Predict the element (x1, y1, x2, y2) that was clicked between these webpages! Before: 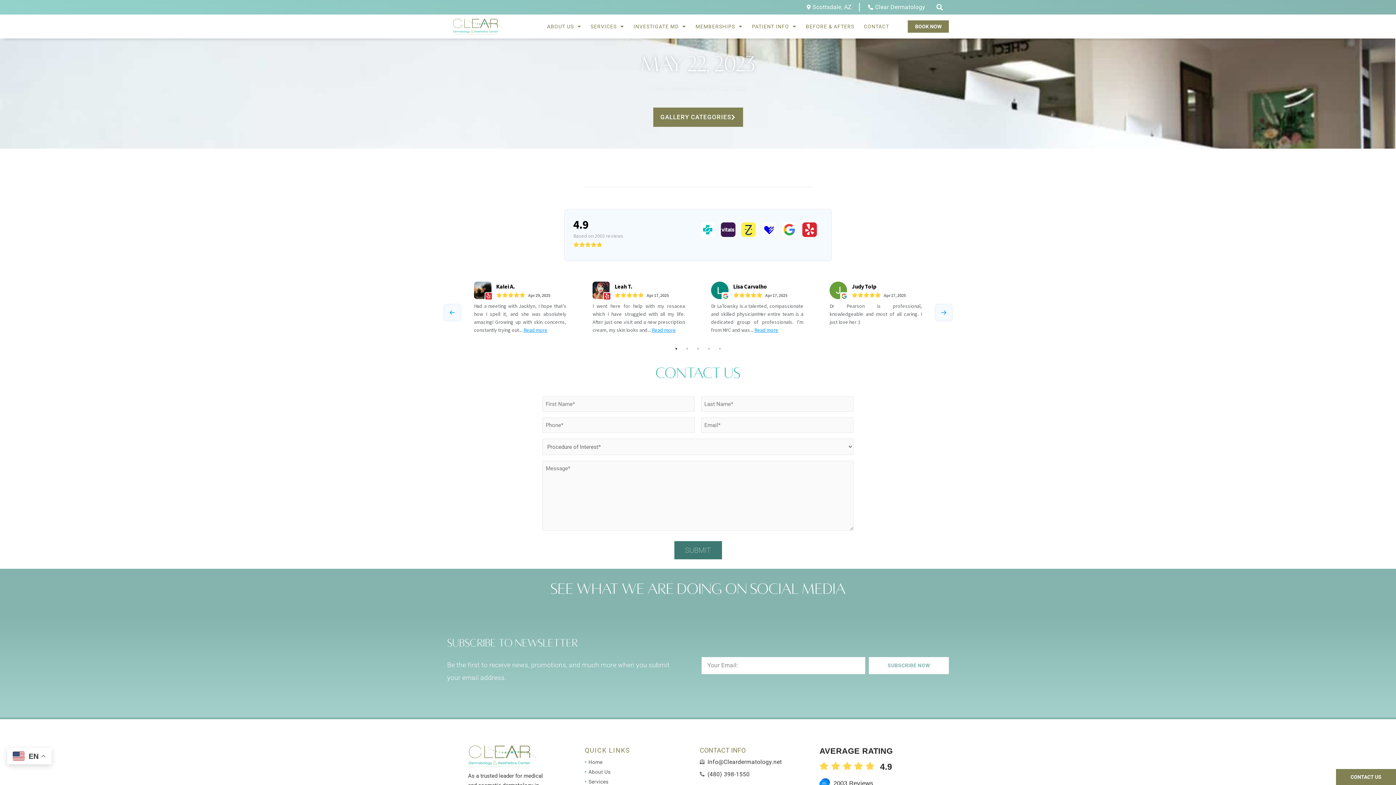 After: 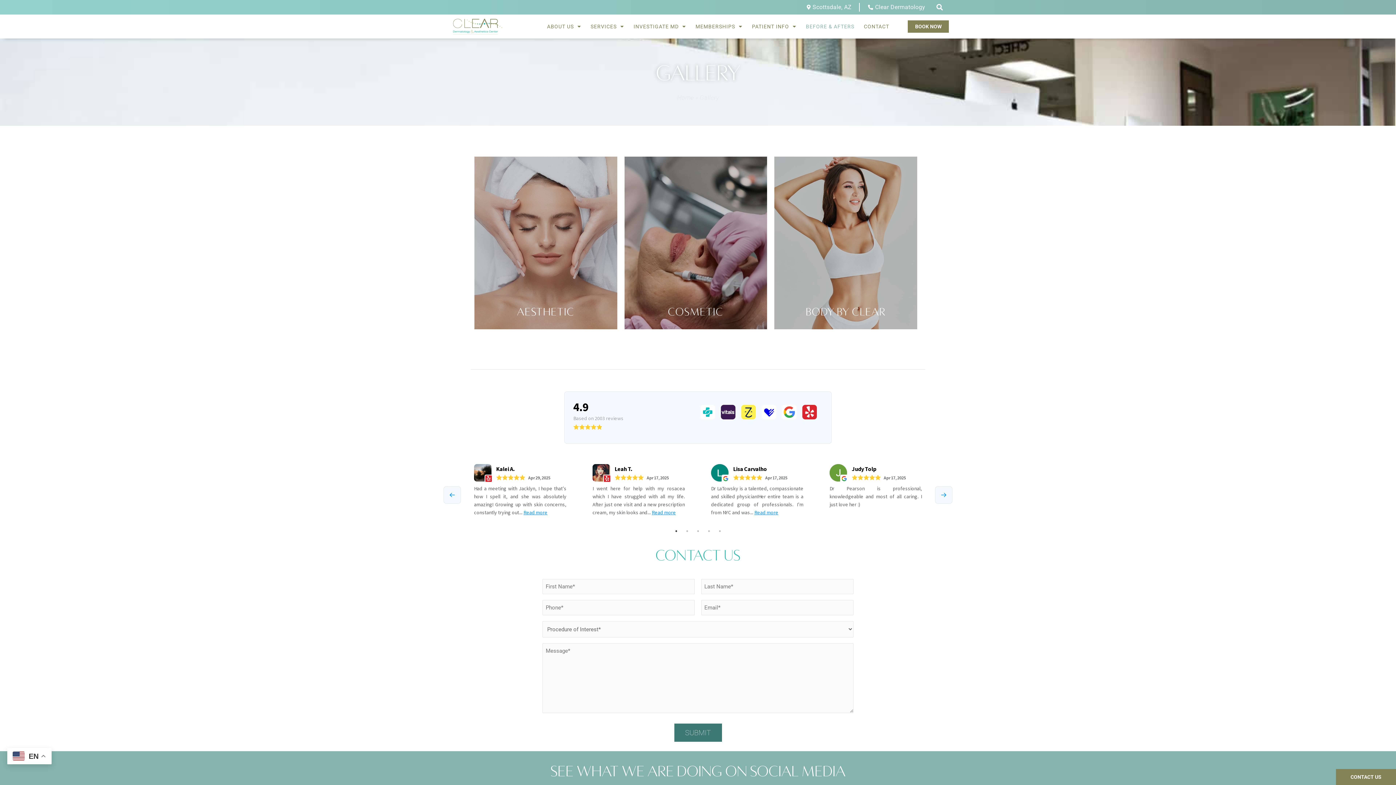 Action: bbox: (806, 22, 854, 30) label: BEFORE & AFTERS